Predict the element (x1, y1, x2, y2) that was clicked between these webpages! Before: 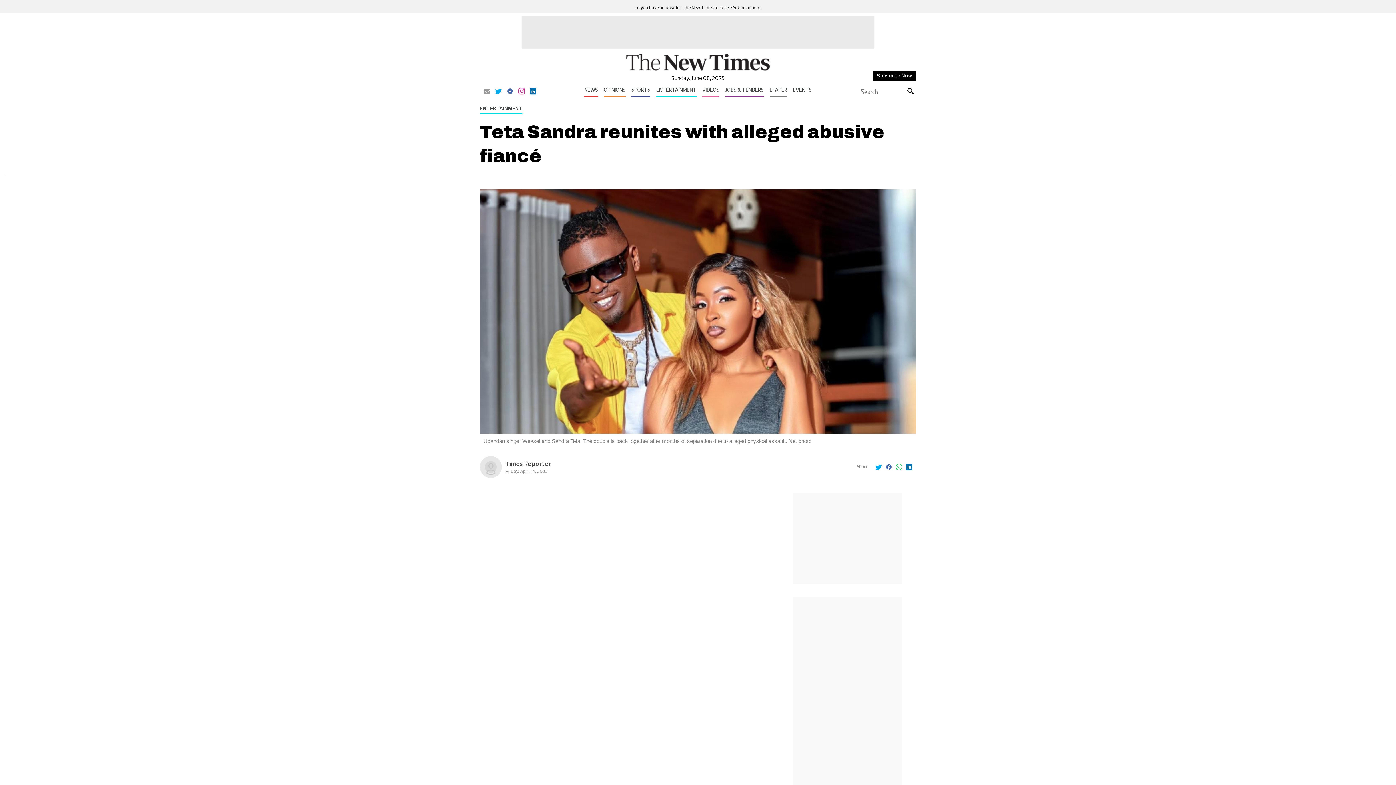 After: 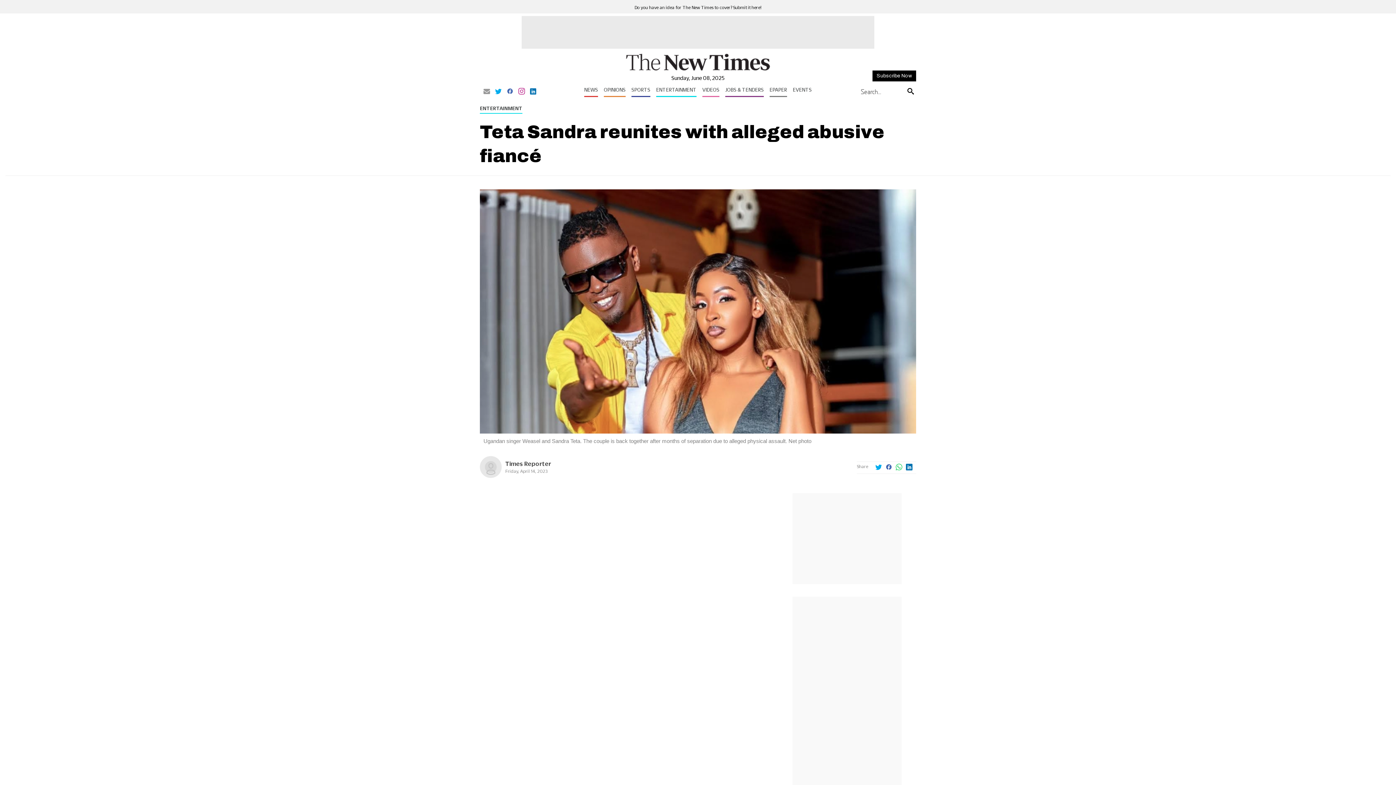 Action: bbox: (885, 464, 892, 471)